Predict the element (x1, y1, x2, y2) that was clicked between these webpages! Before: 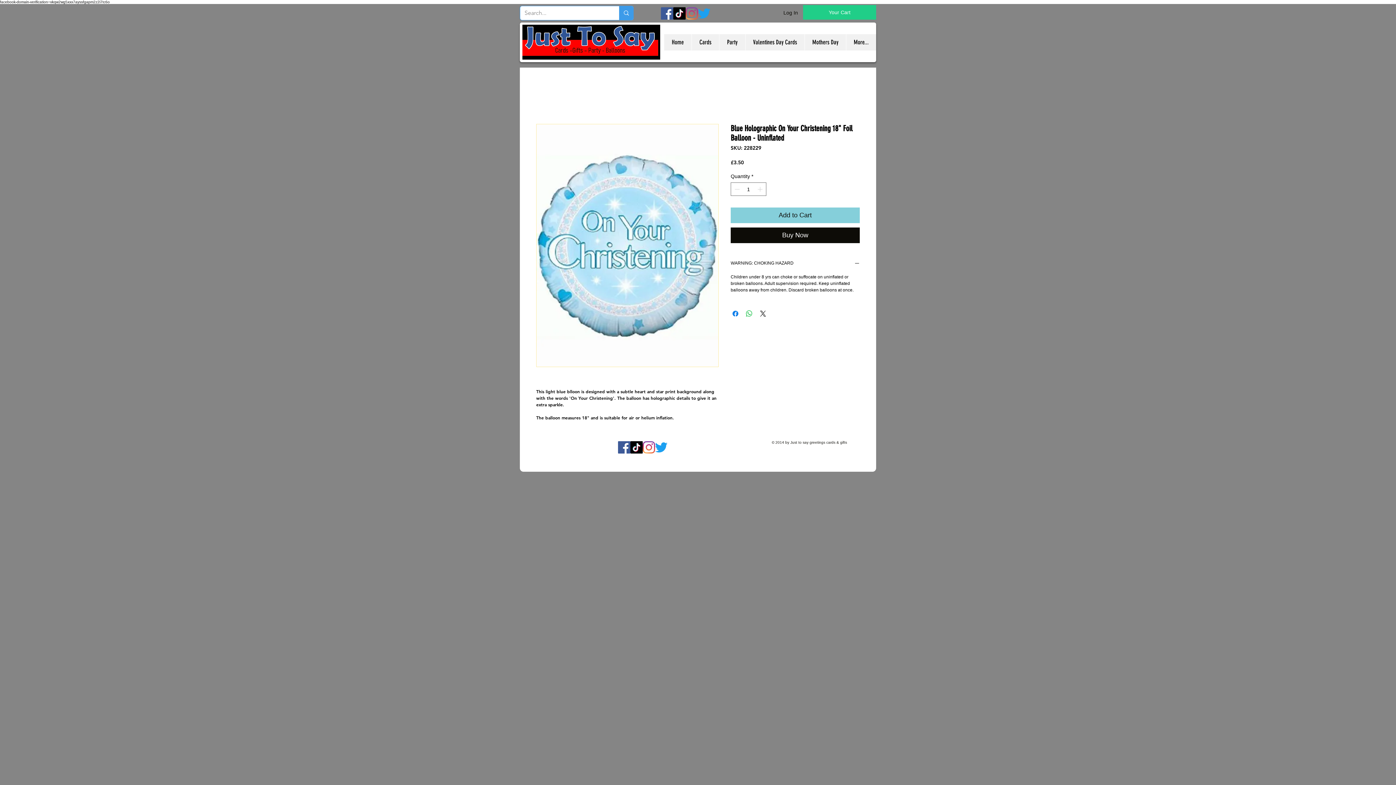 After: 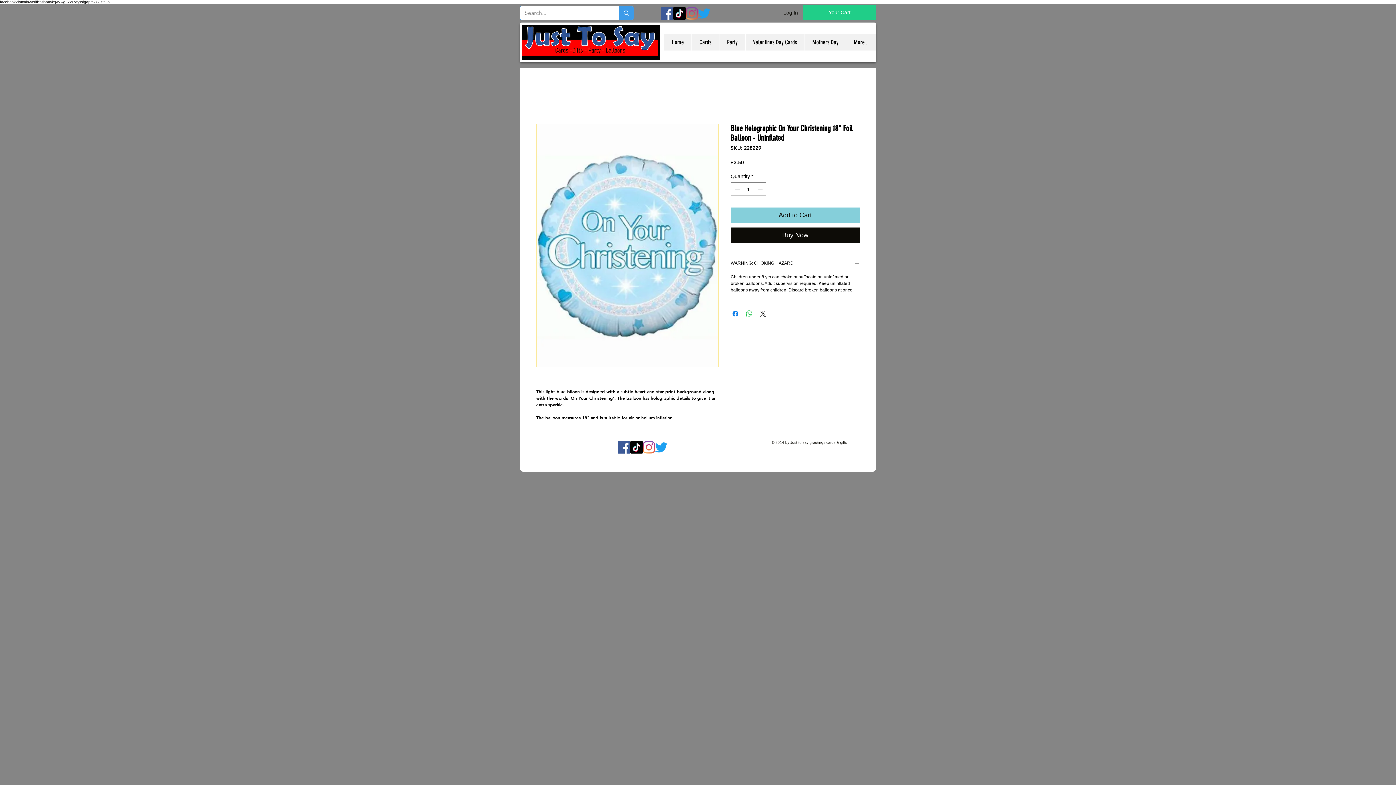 Action: bbox: (673, 7, 685, 19) label: TikTok   